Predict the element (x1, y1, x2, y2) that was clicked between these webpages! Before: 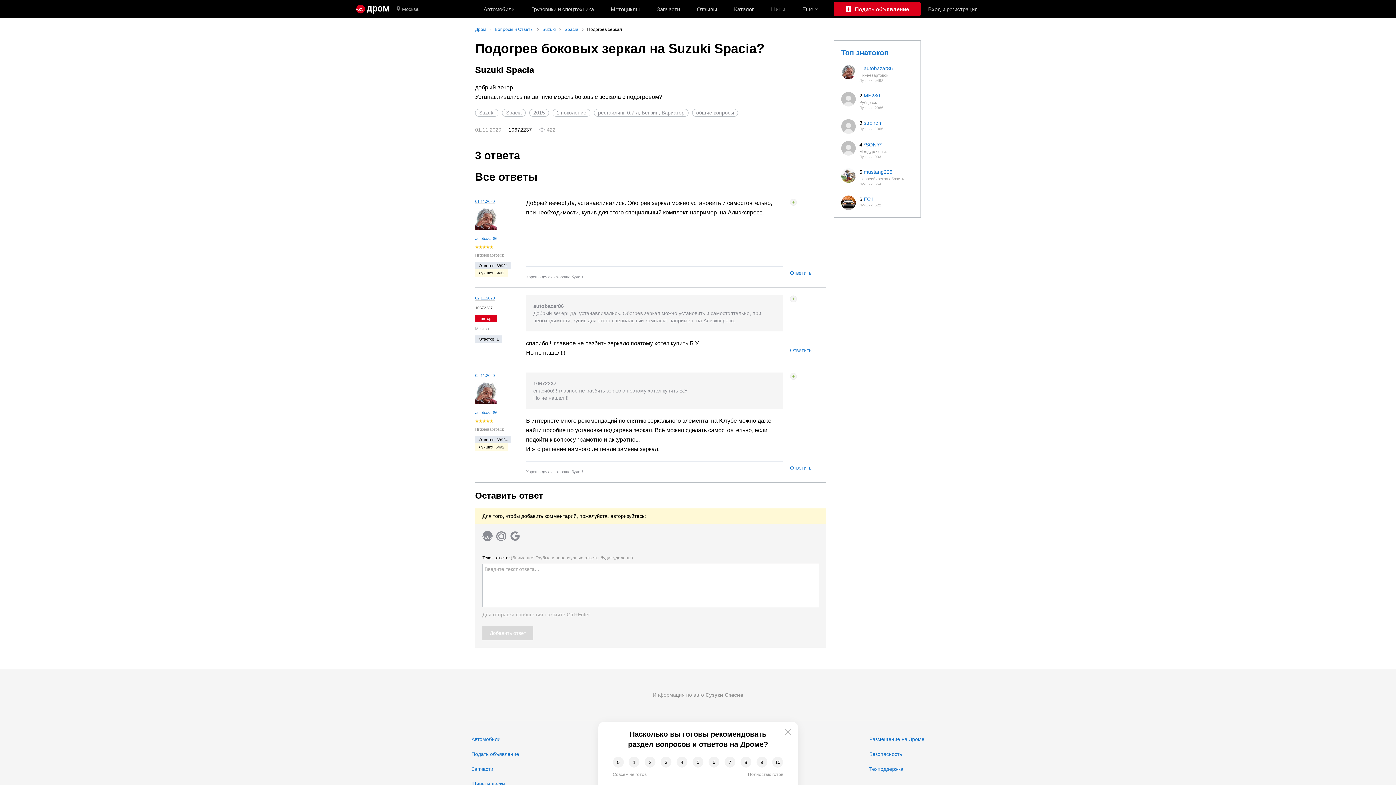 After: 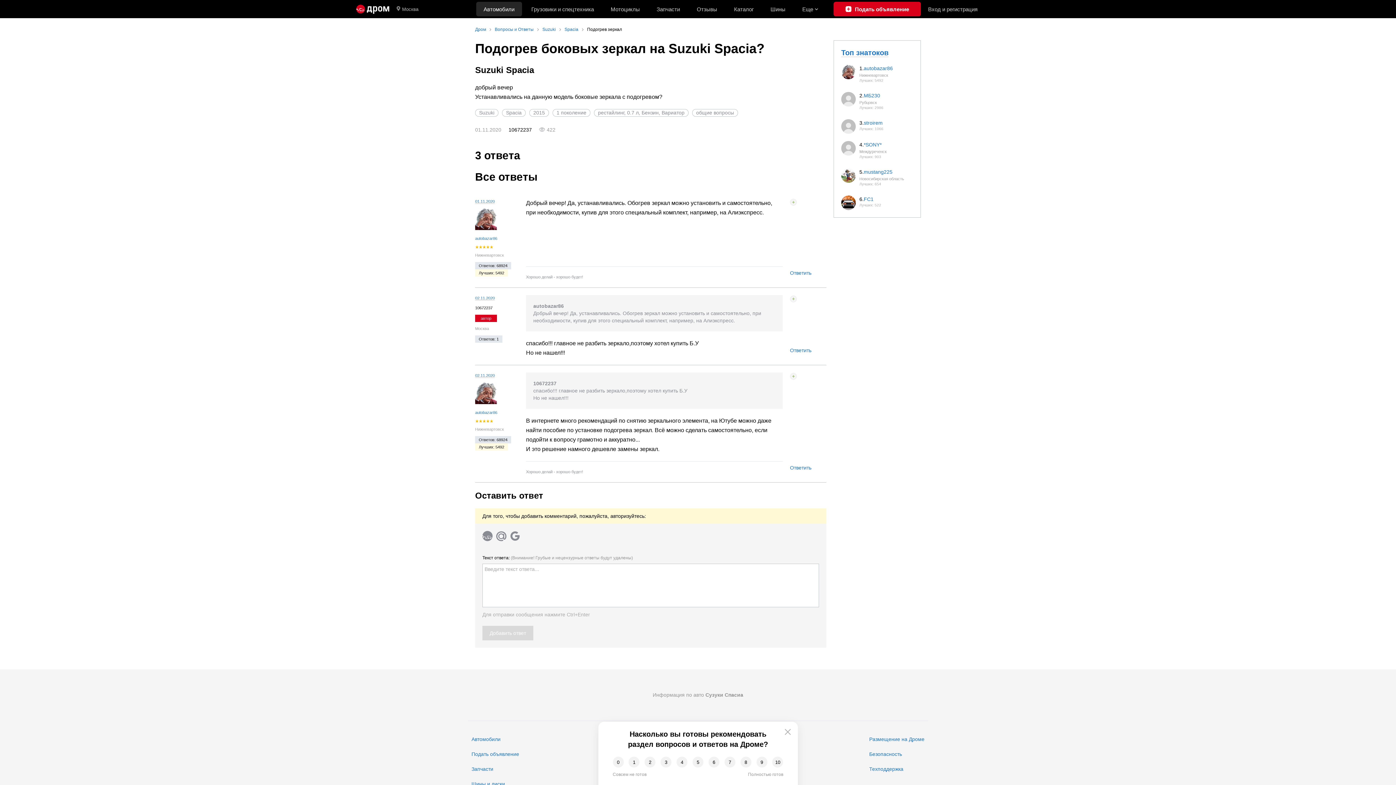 Action: label: Автомобили bbox: (475, 0, 523, 18)